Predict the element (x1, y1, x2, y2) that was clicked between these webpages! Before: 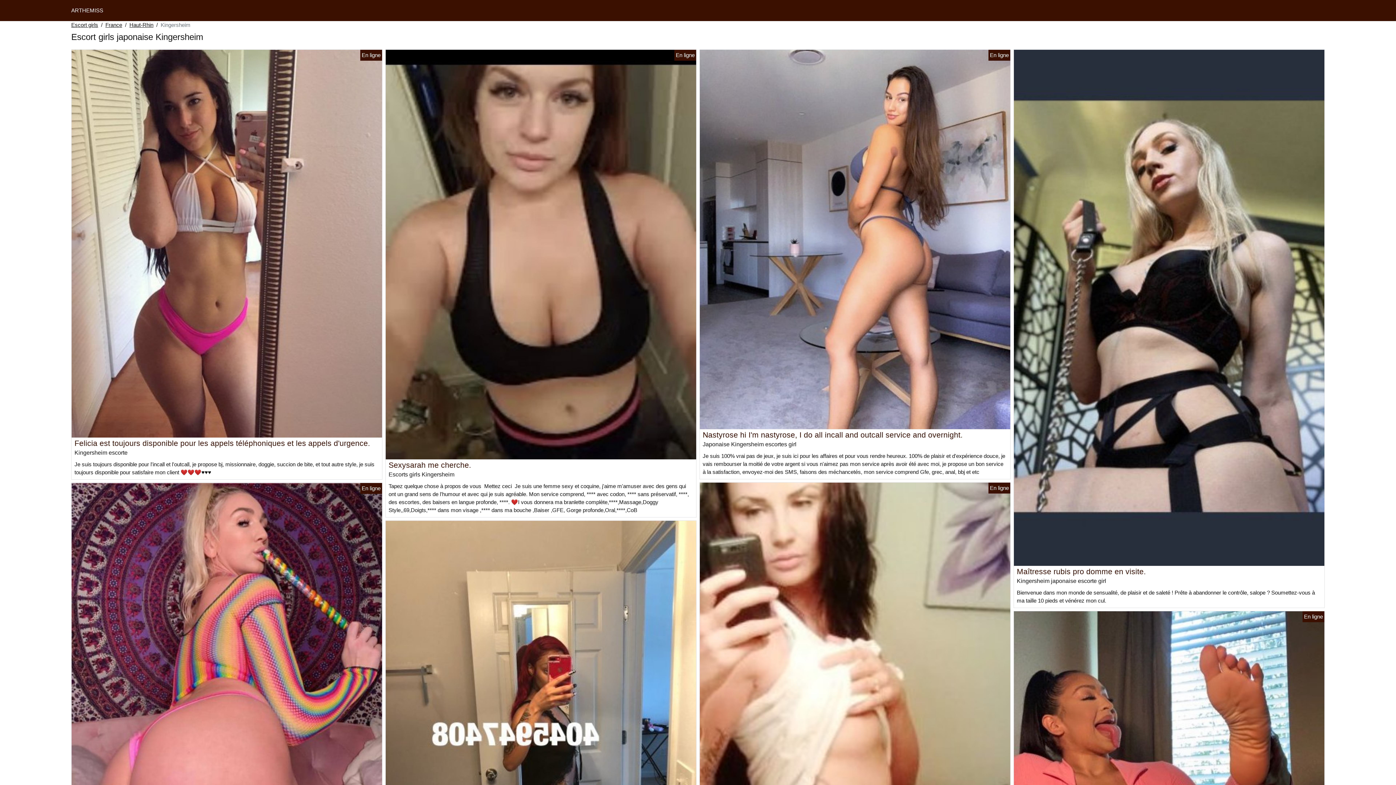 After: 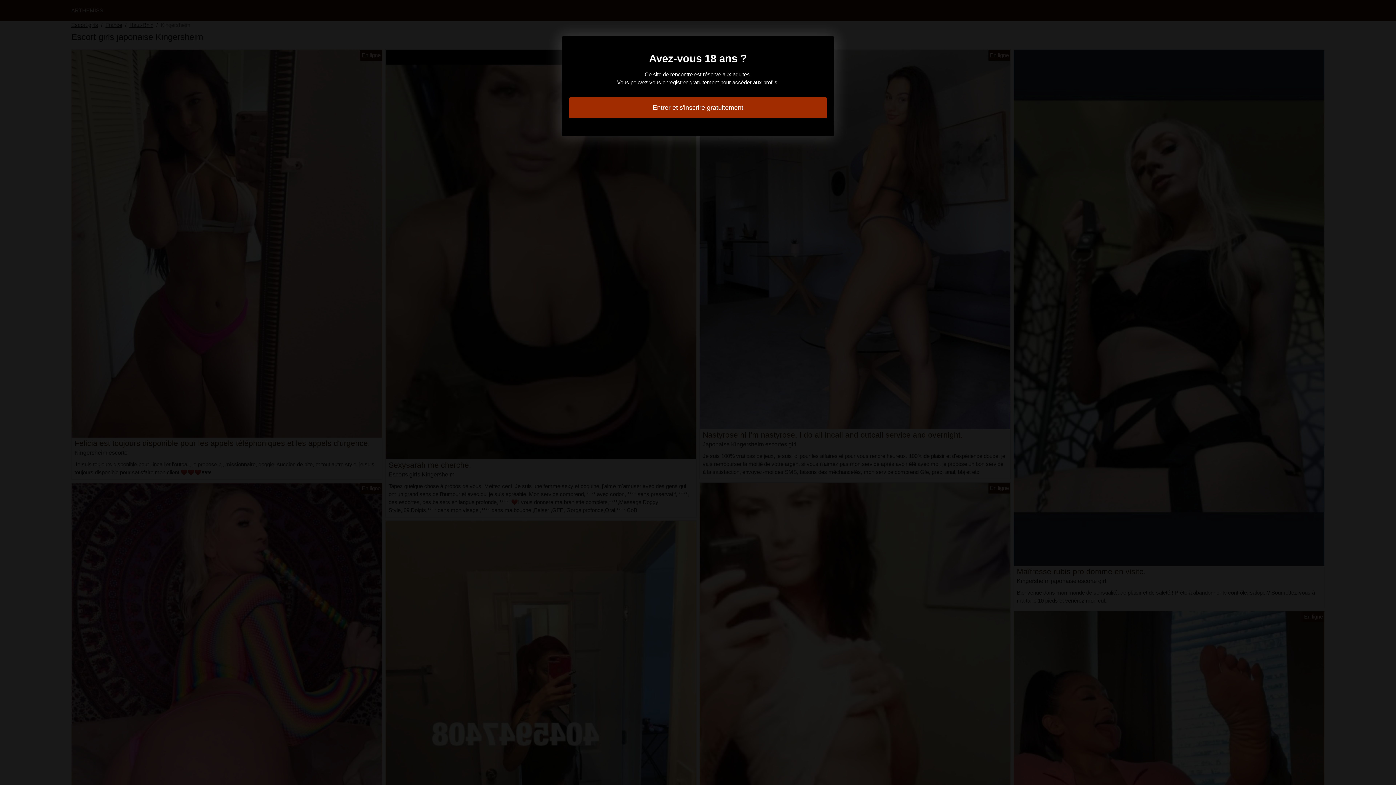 Action: bbox: (71, 677, 382, 683)